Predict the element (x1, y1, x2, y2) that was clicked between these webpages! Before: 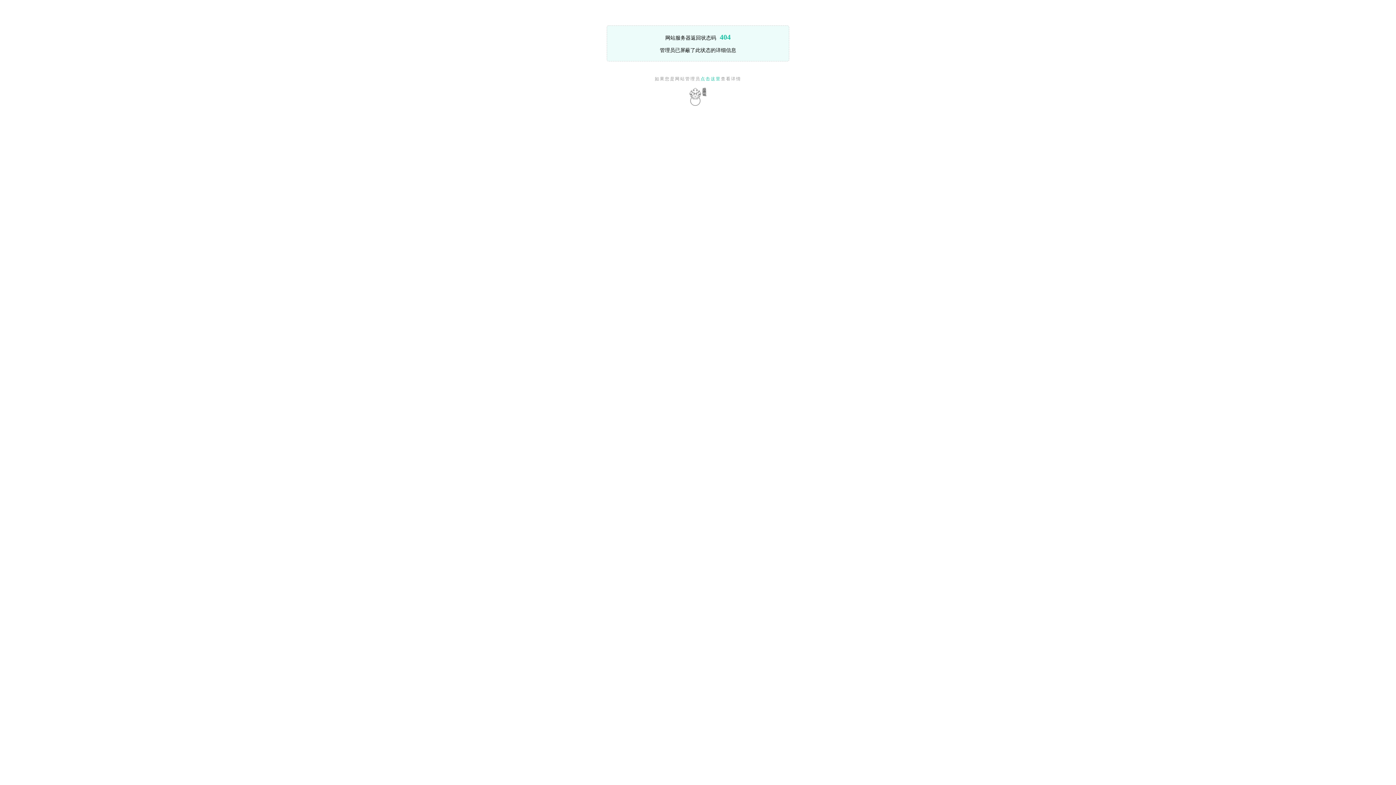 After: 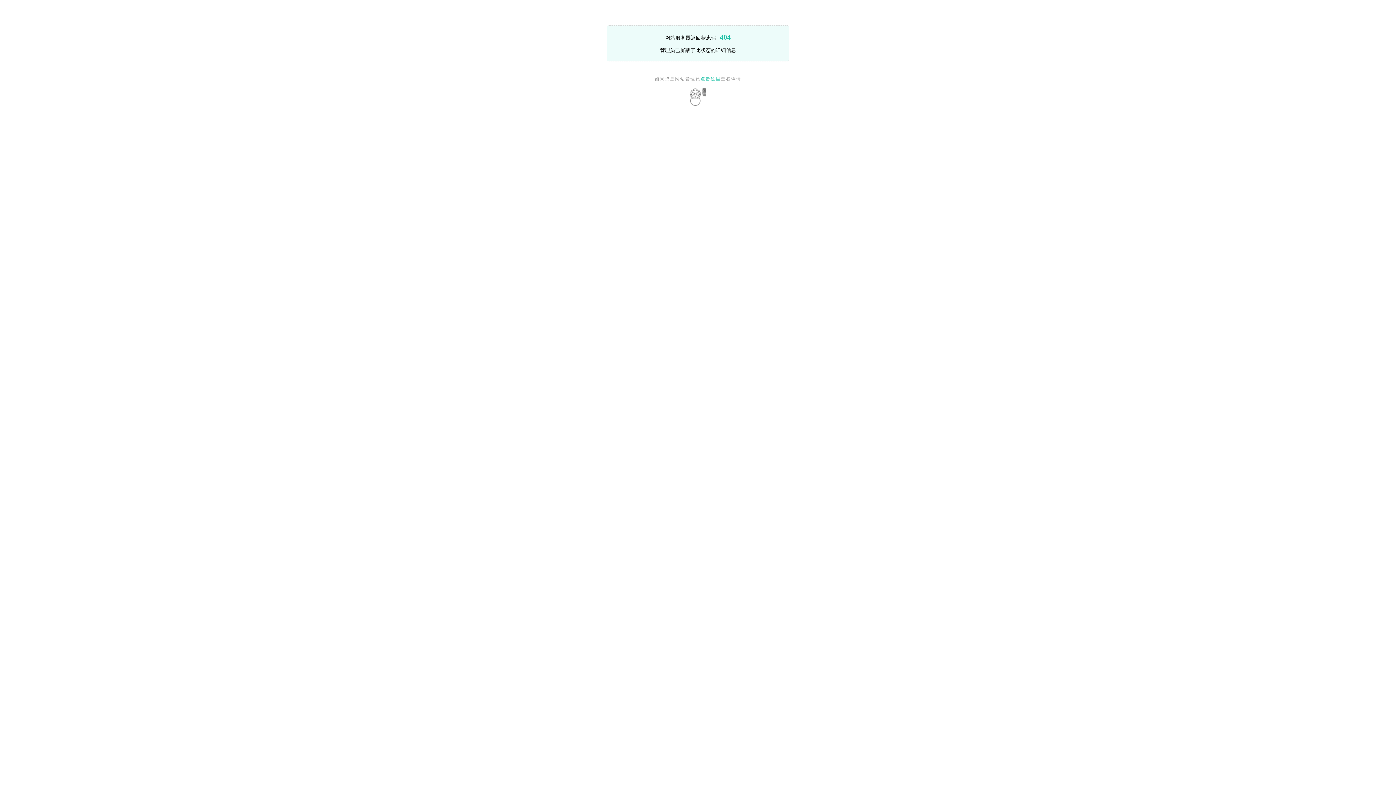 Action: bbox: (689, 101, 706, 106)